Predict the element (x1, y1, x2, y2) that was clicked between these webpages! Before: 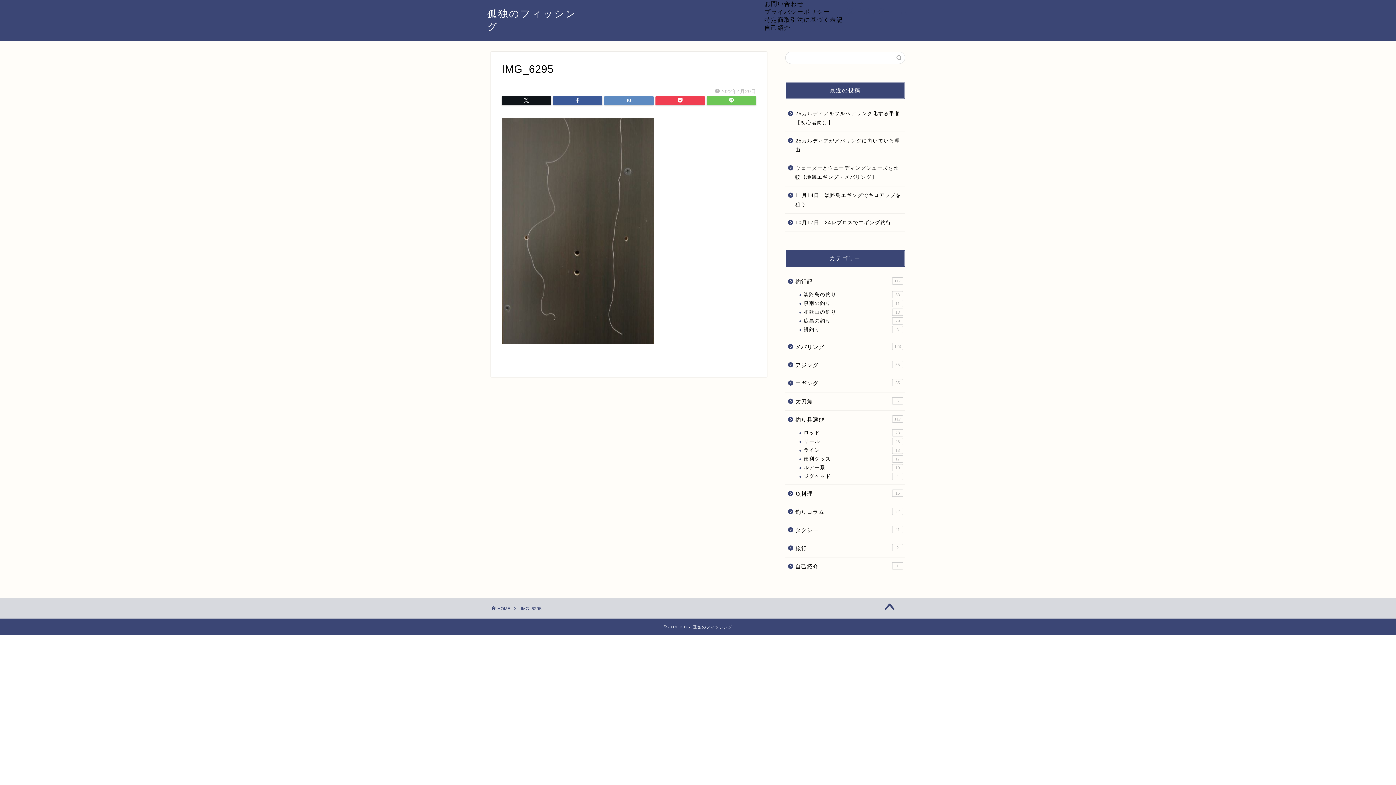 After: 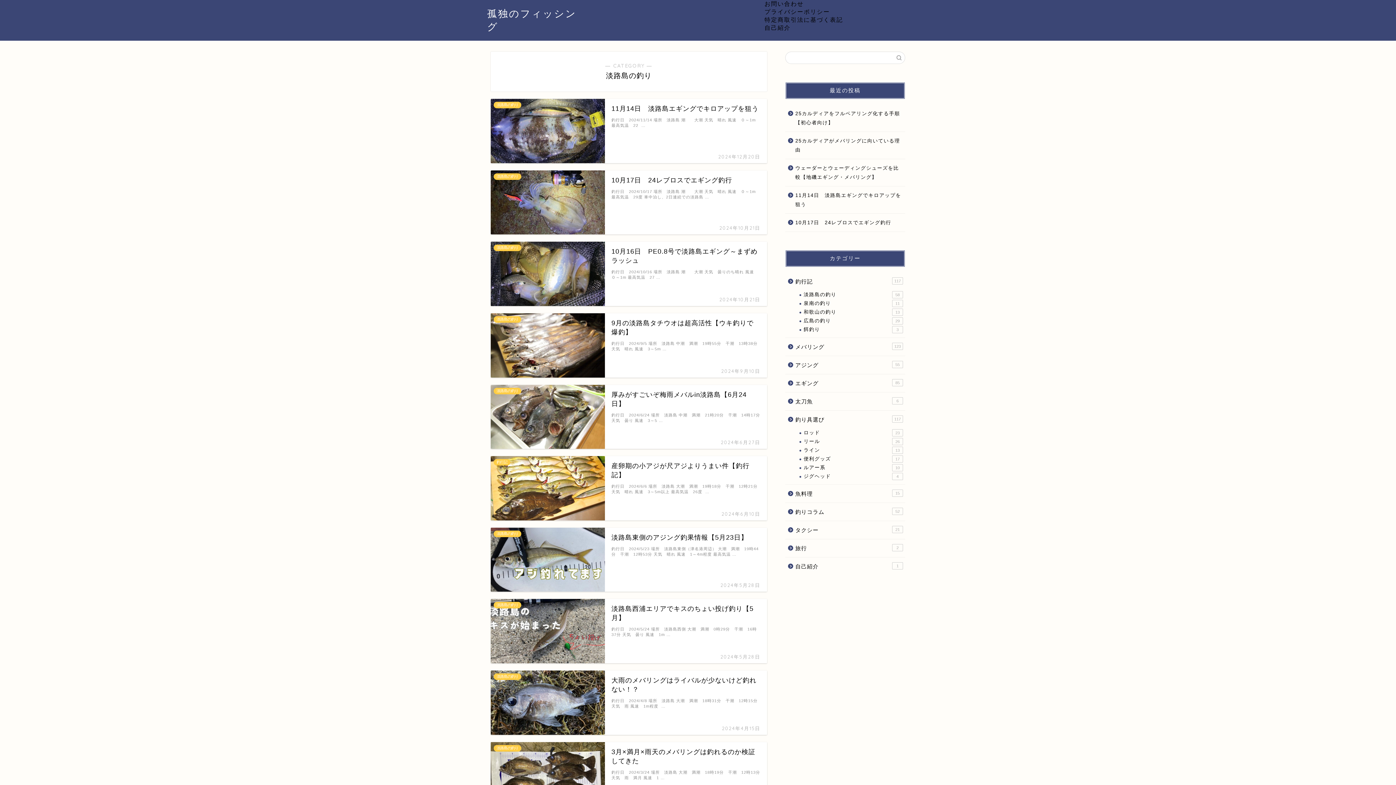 Action: label: 淡路島の釣り
58 bbox: (794, 290, 904, 299)